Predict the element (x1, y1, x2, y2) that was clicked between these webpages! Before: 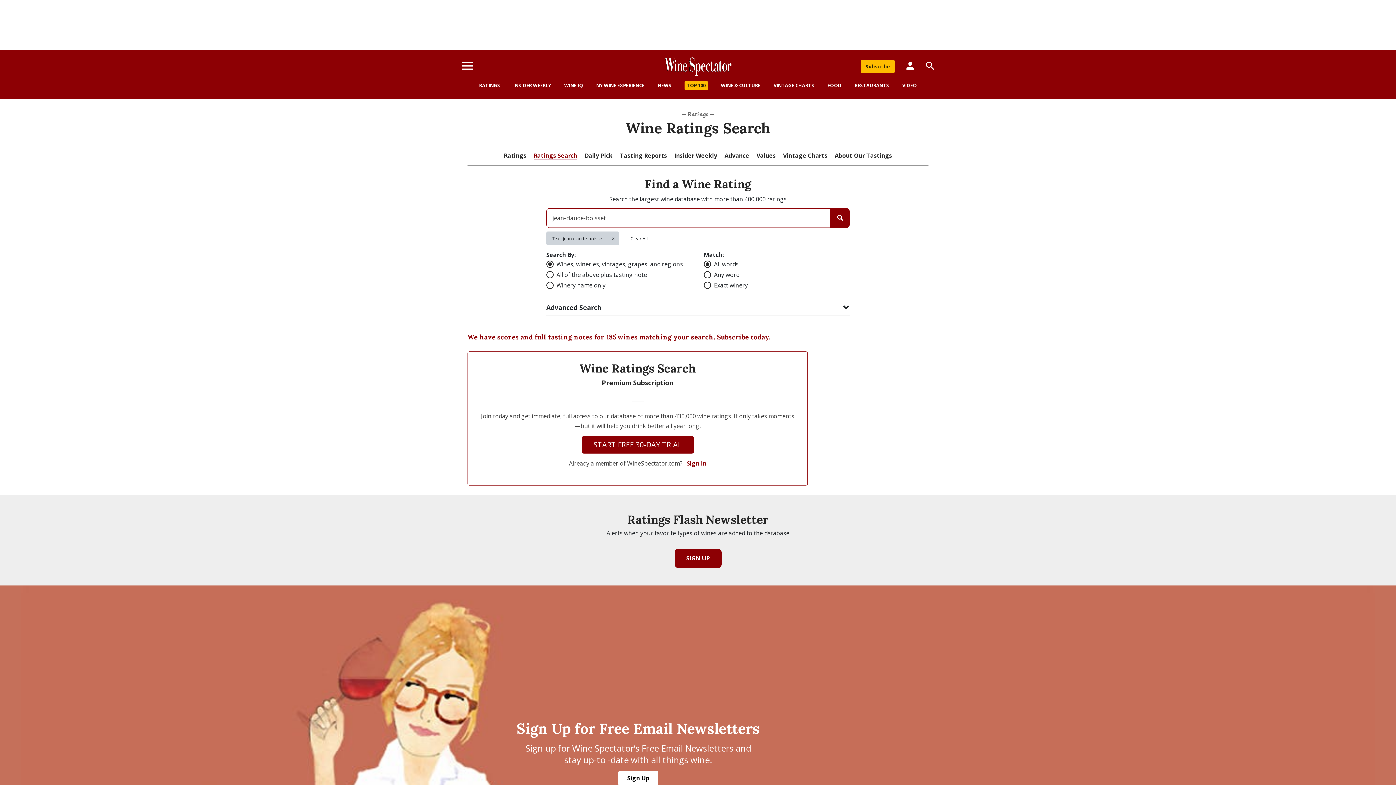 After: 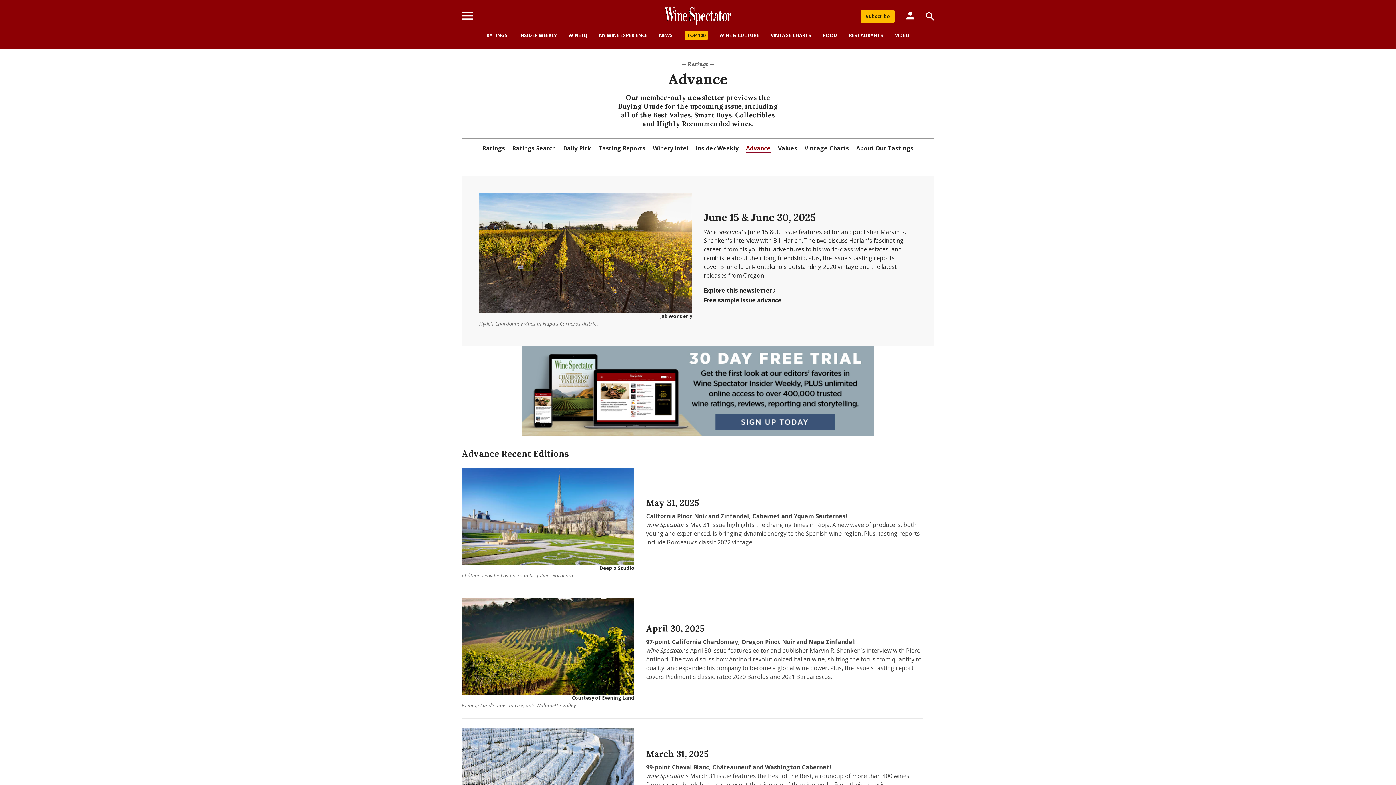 Action: bbox: (724, 151, 749, 159) label: Advance